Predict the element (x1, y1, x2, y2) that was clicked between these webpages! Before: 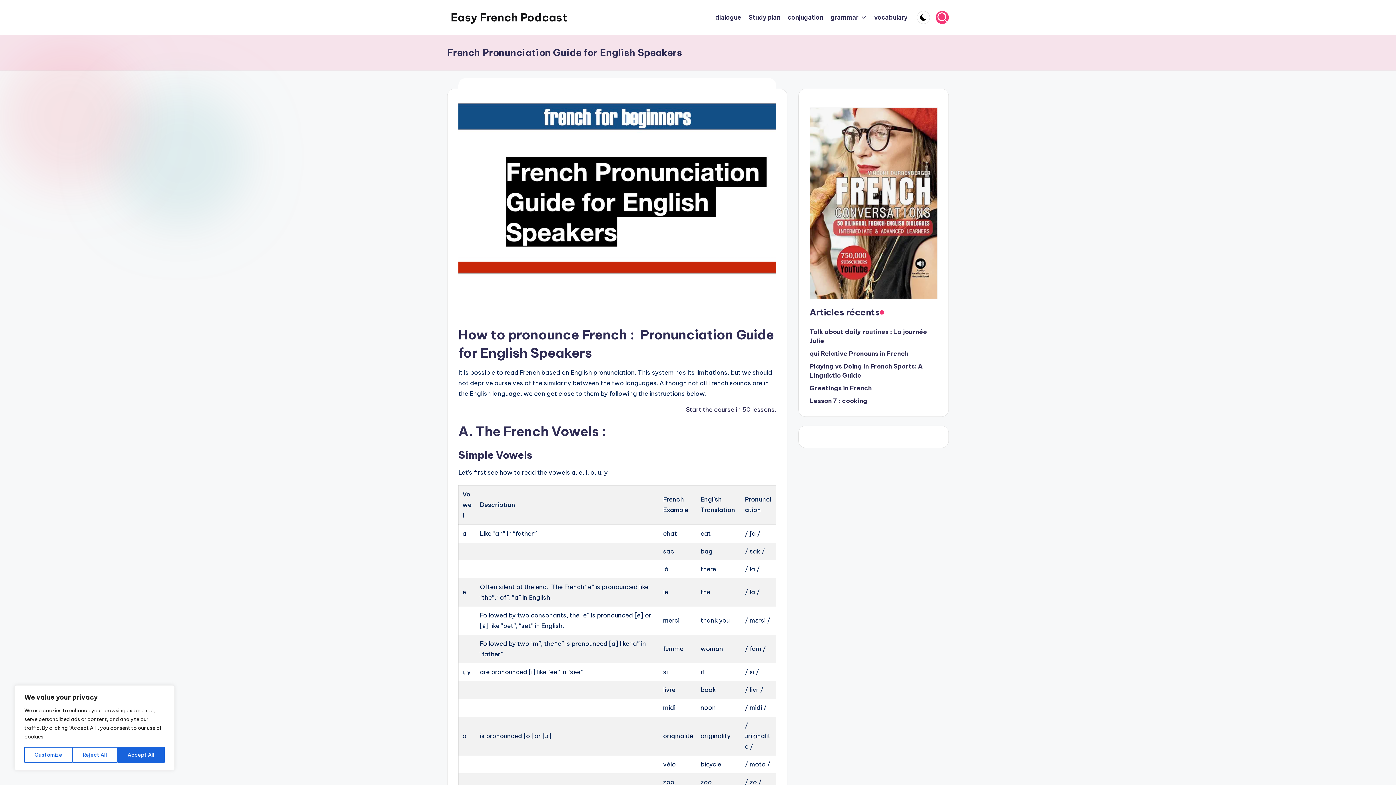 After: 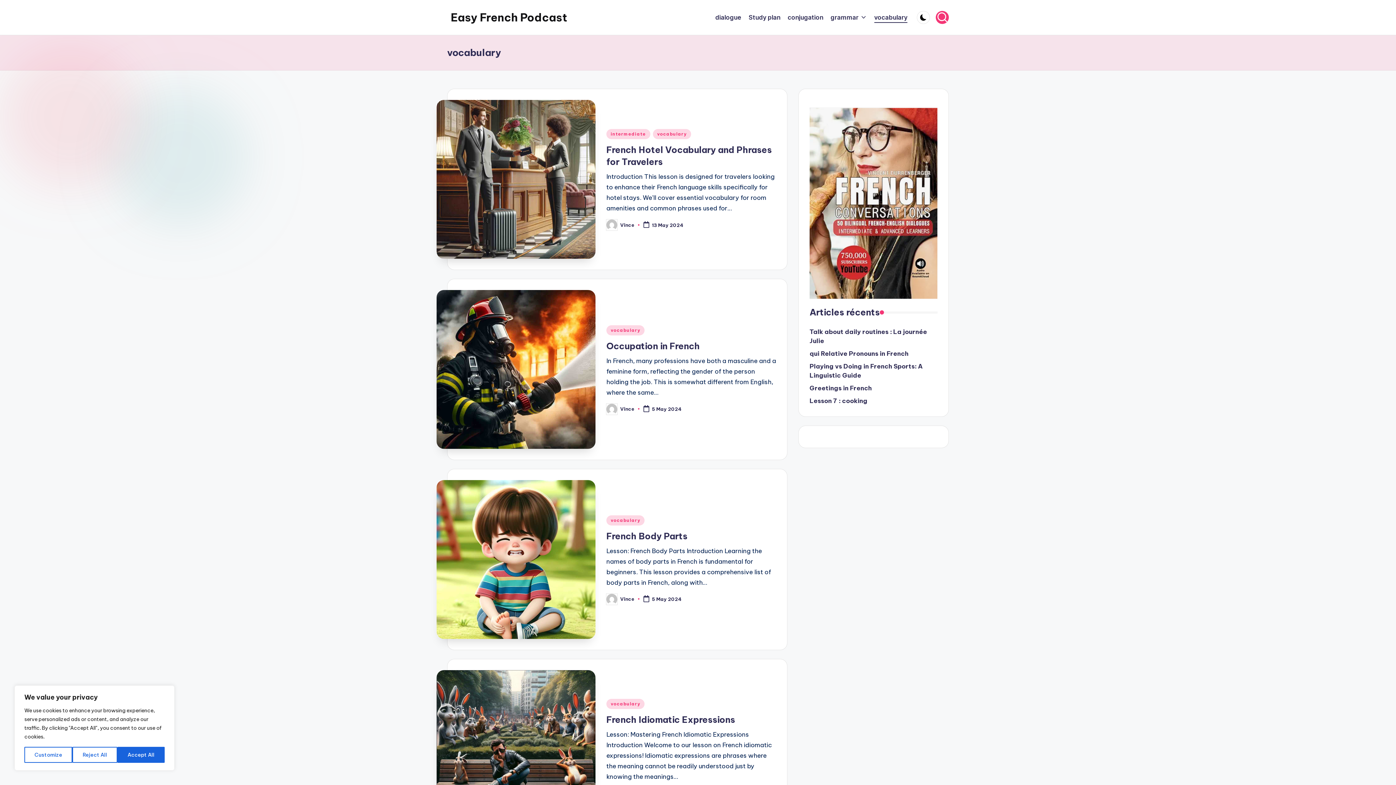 Action: bbox: (874, 12, 907, 22) label: vocabulary